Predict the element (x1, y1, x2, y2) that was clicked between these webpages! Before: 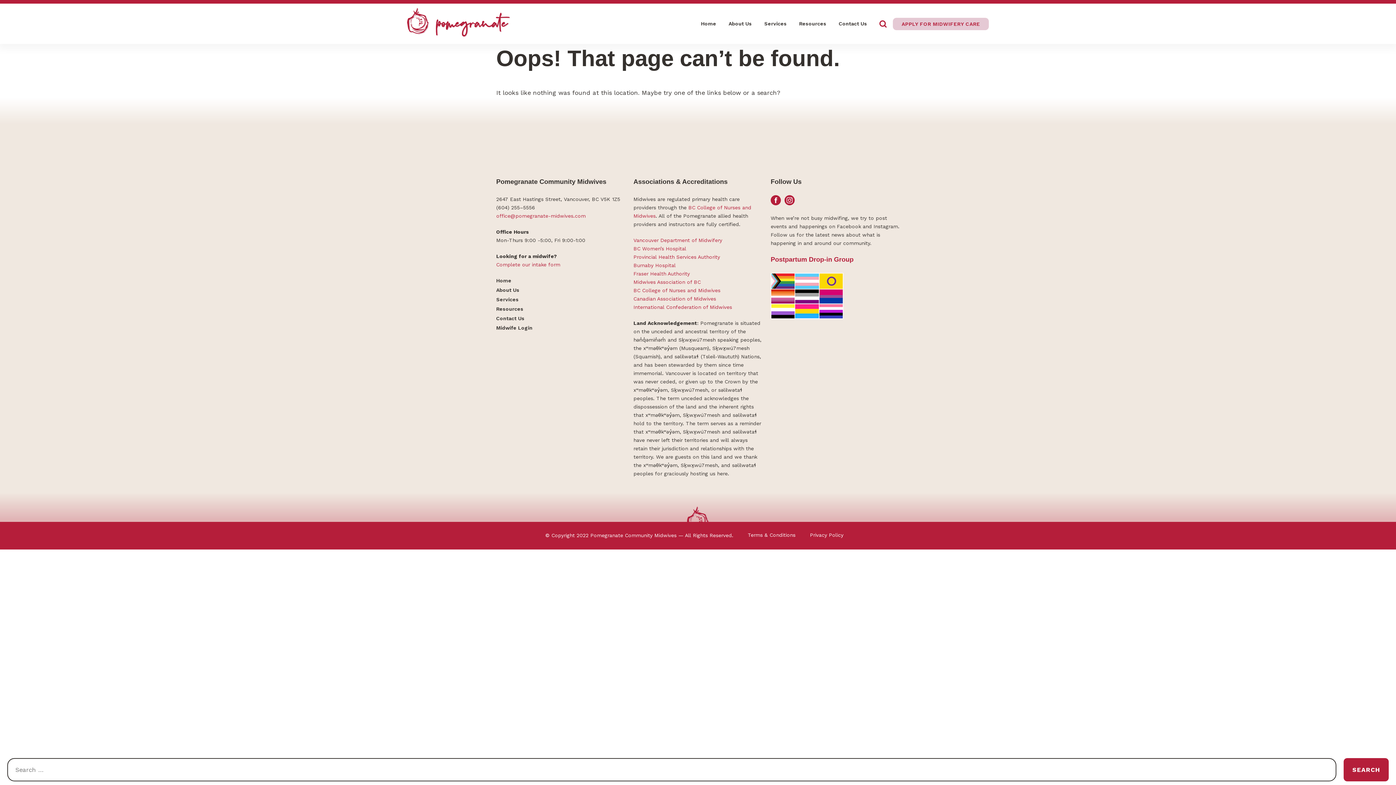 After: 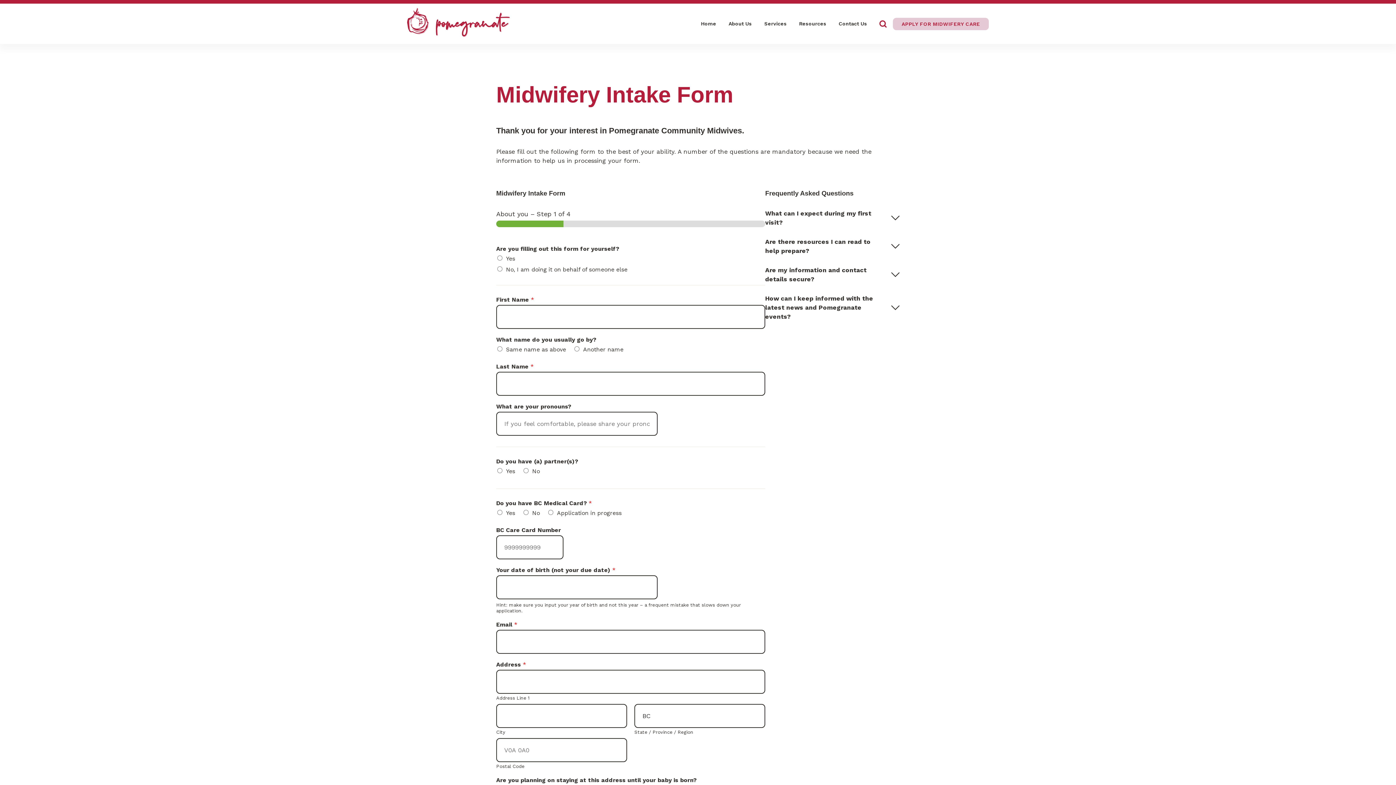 Action: bbox: (893, 17, 989, 30) label: APPLY FOR MIDWIFERY CARE